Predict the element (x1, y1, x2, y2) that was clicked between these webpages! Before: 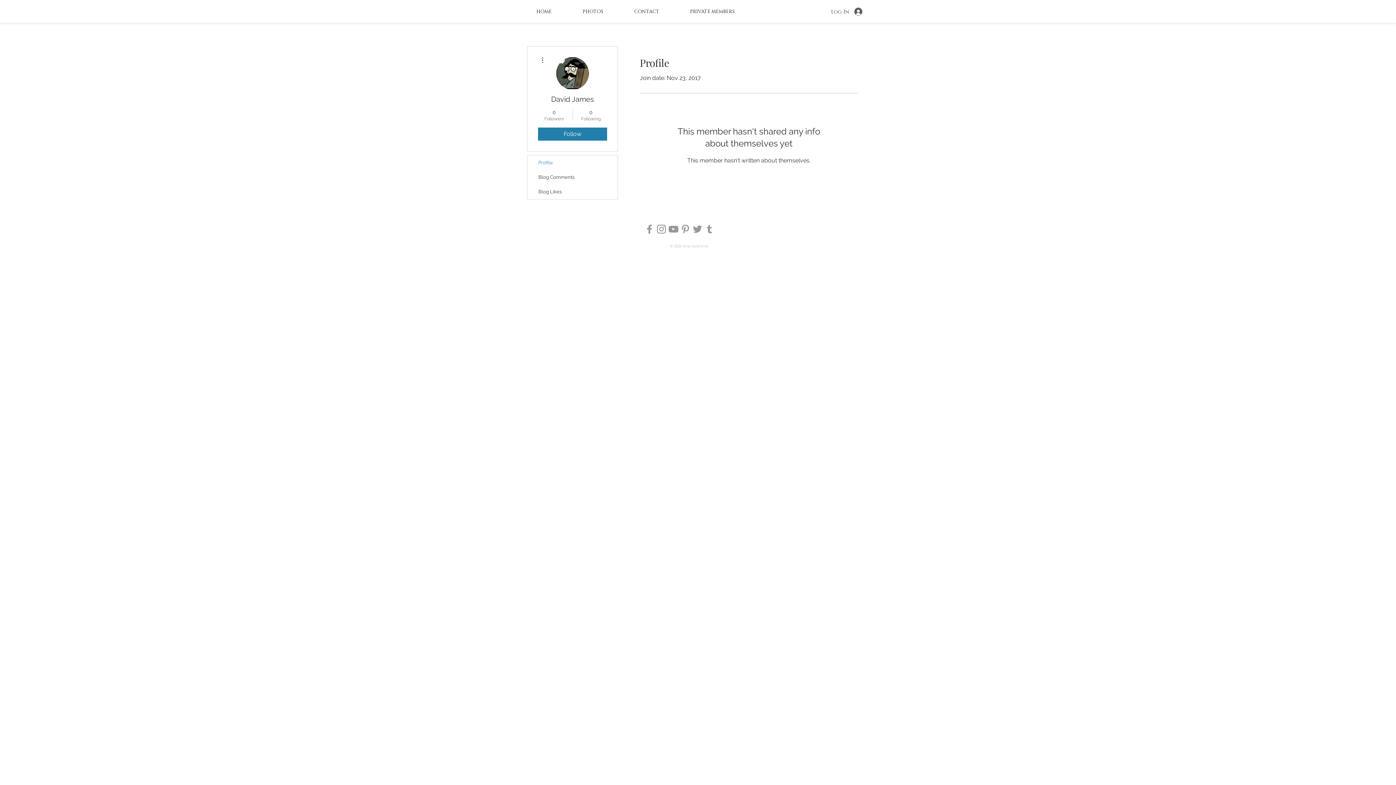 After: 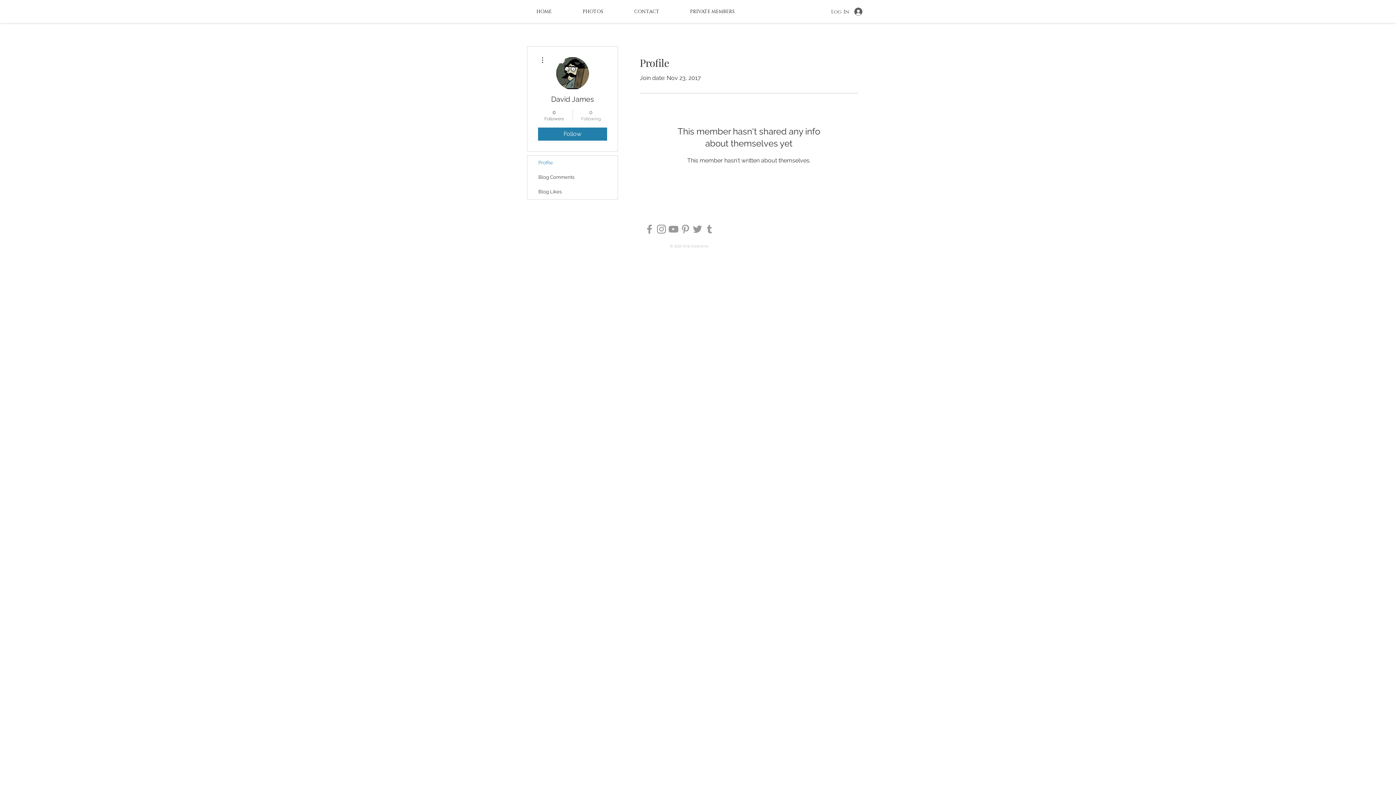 Action: bbox: (576, 108, 605, 121) label: 0
Following